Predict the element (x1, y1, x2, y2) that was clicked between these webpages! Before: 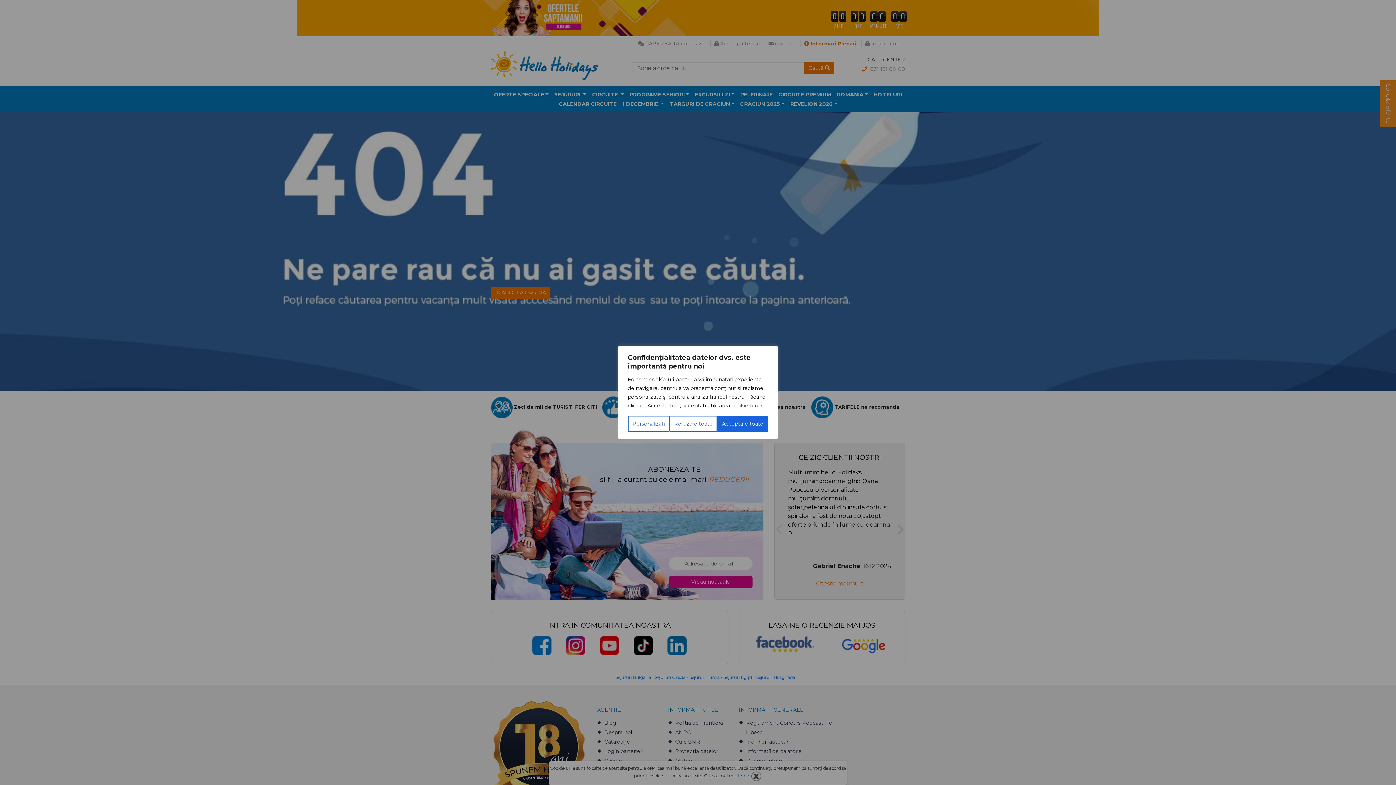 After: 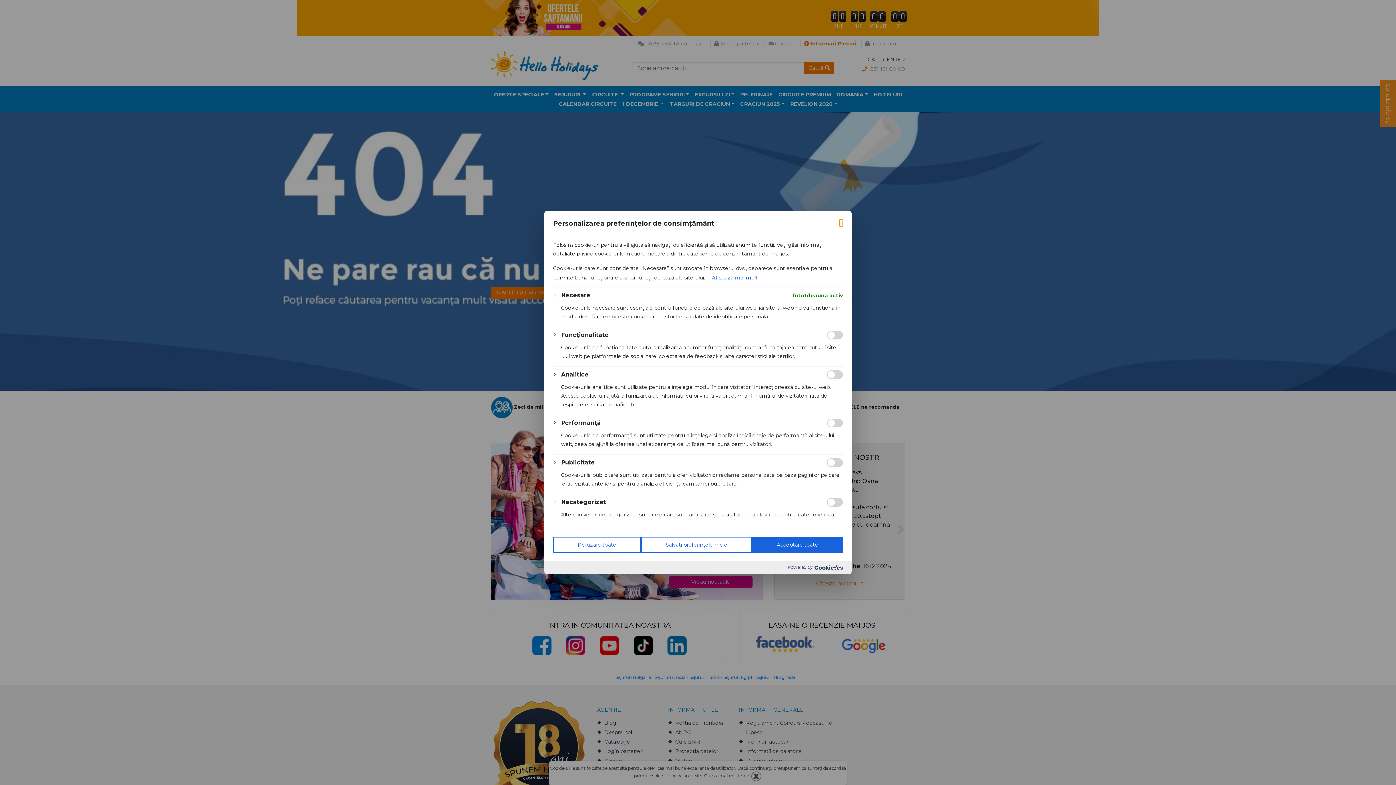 Action: bbox: (628, 416, 669, 432) label: Personalizați